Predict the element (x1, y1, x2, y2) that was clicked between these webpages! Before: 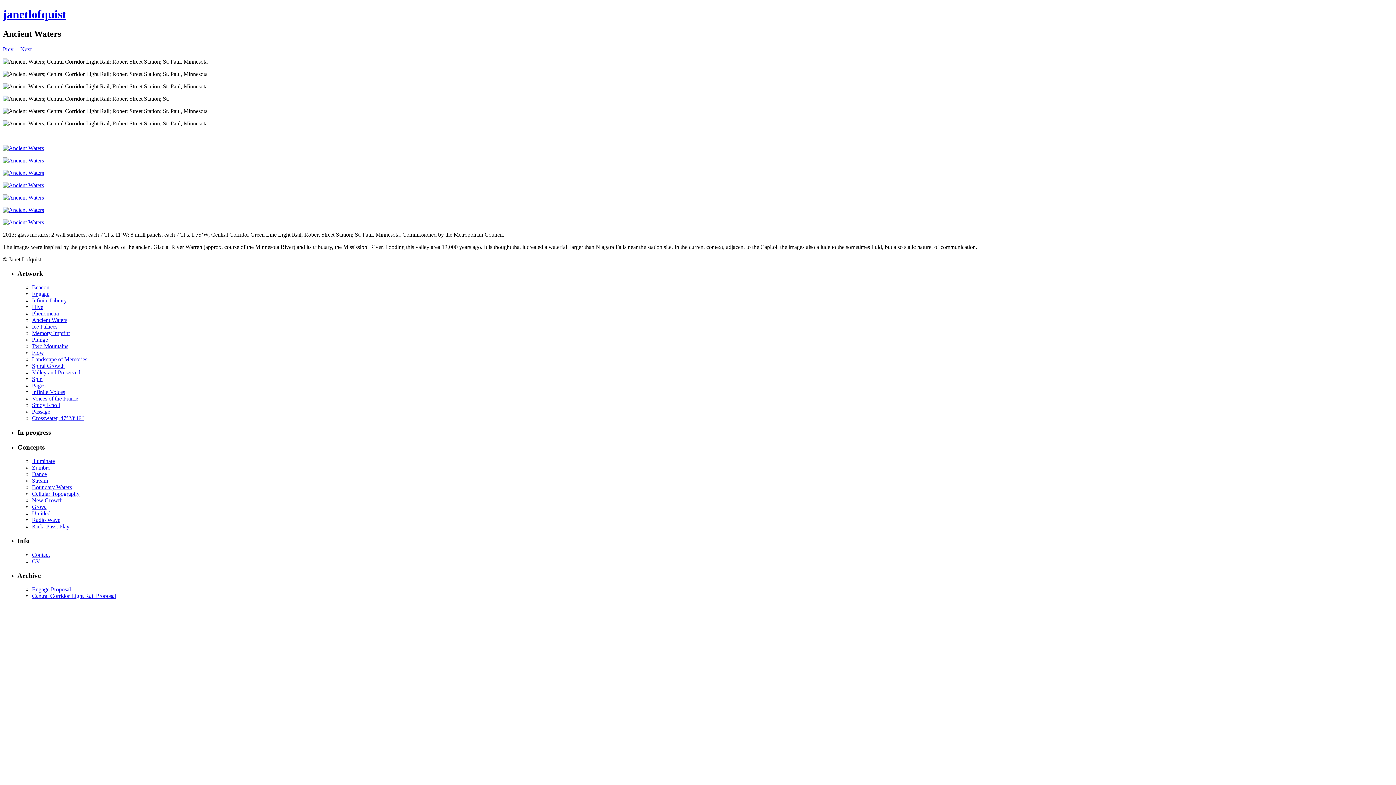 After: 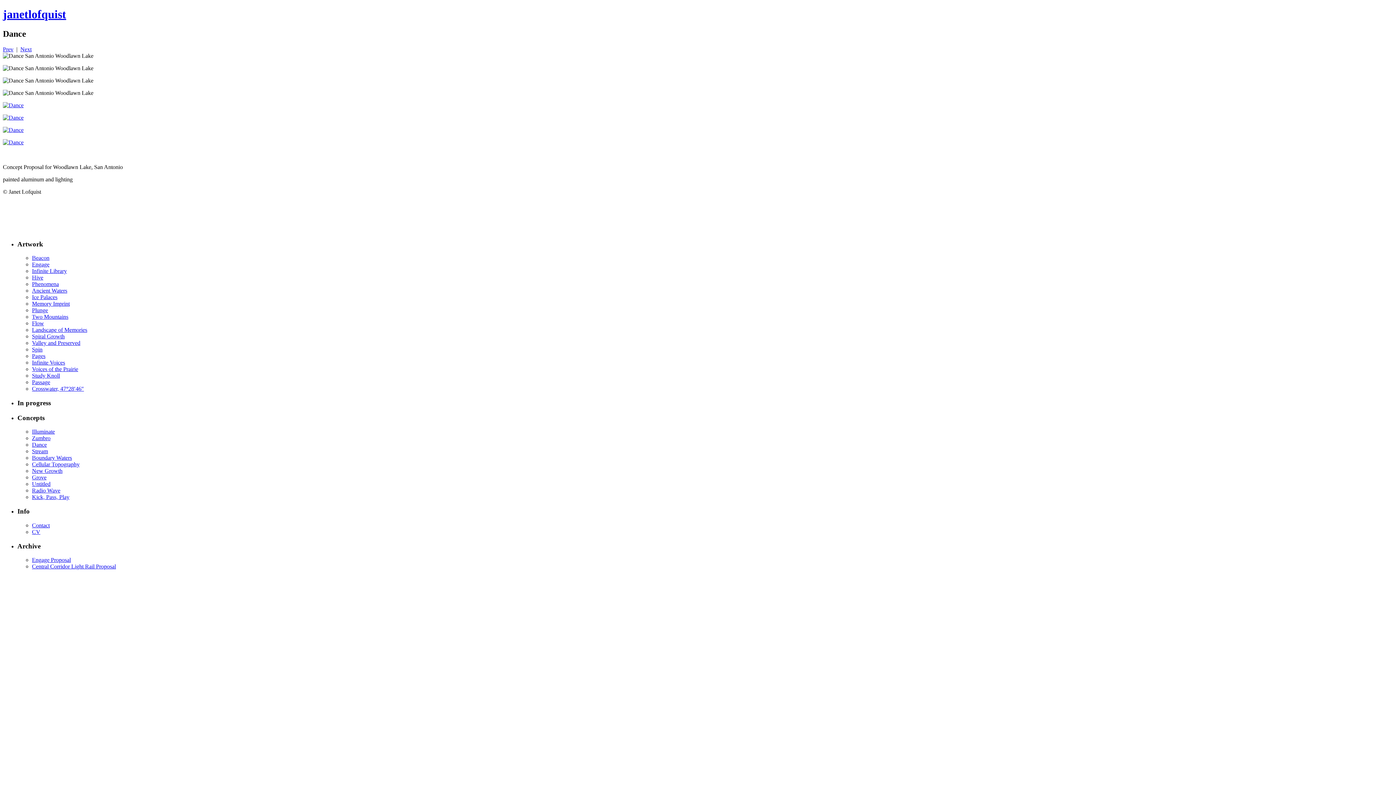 Action: label: Dance bbox: (32, 471, 46, 477)